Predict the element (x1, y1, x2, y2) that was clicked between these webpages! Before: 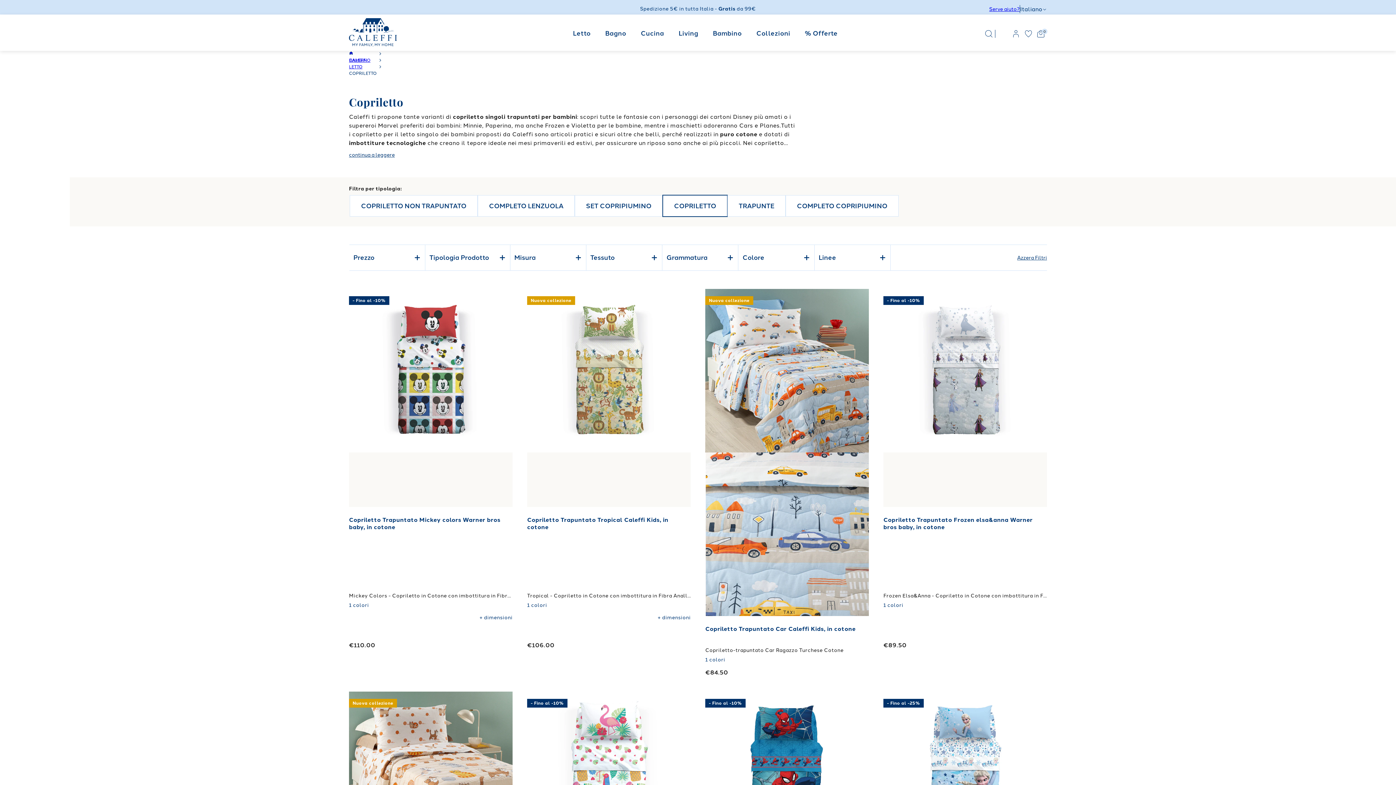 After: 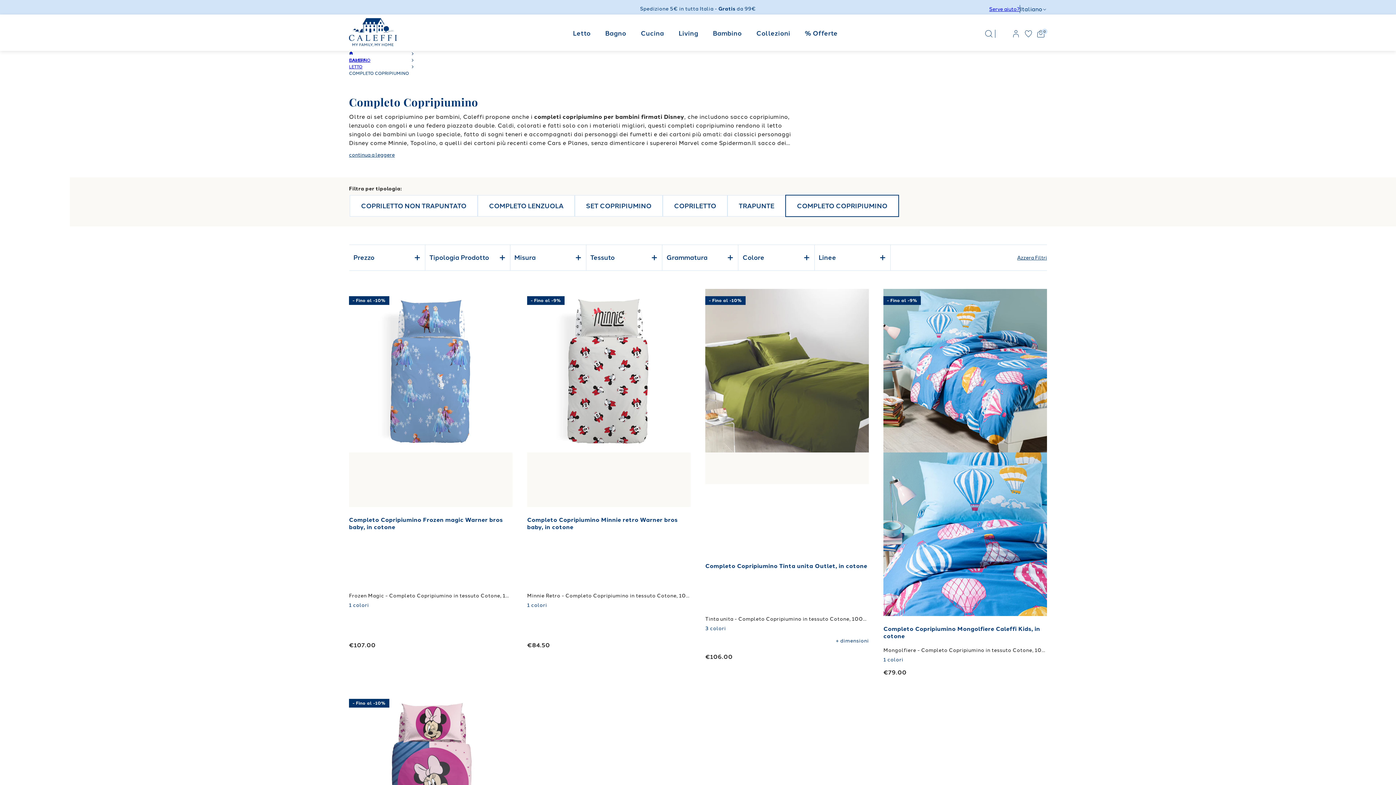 Action: label: COMPLETO COPRIPIUMINO bbox: (785, 195, 898, 216)